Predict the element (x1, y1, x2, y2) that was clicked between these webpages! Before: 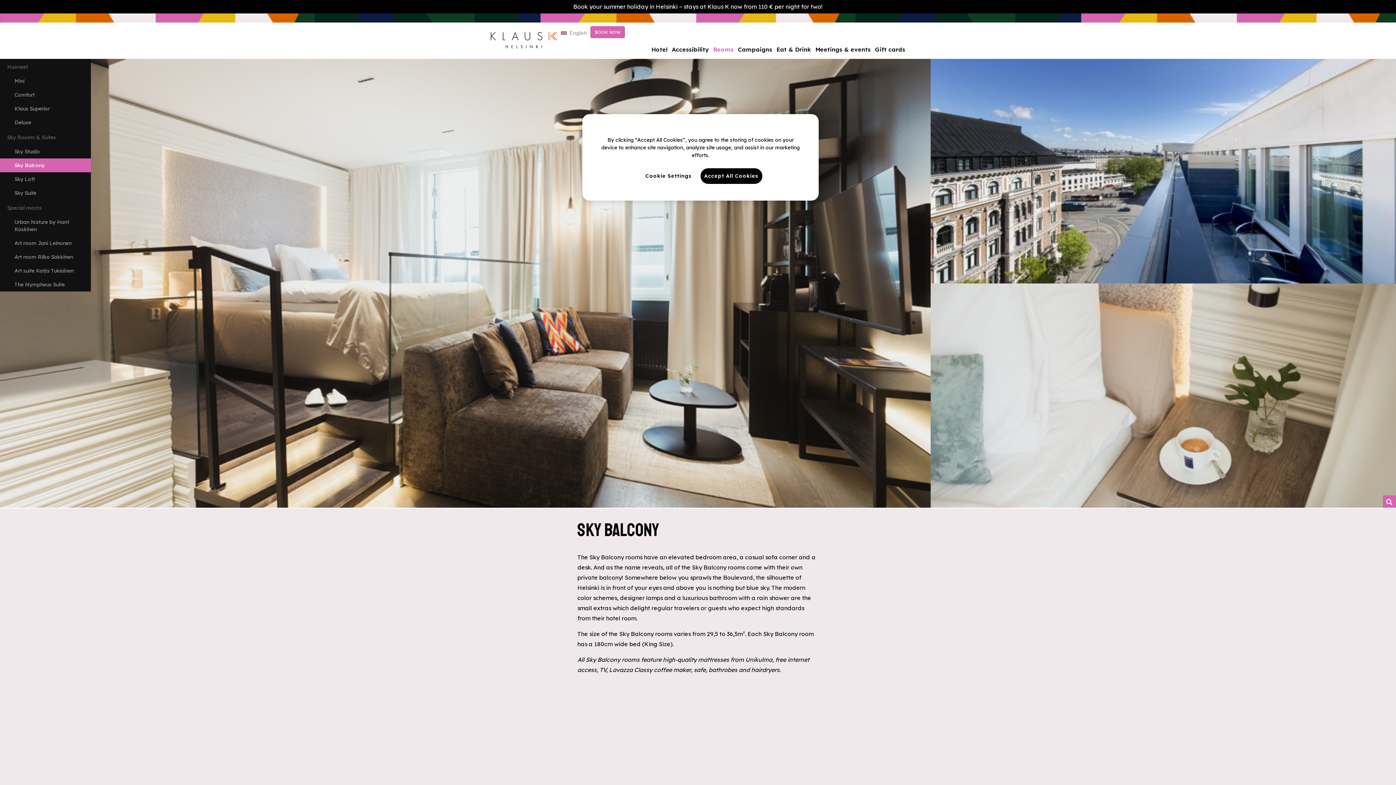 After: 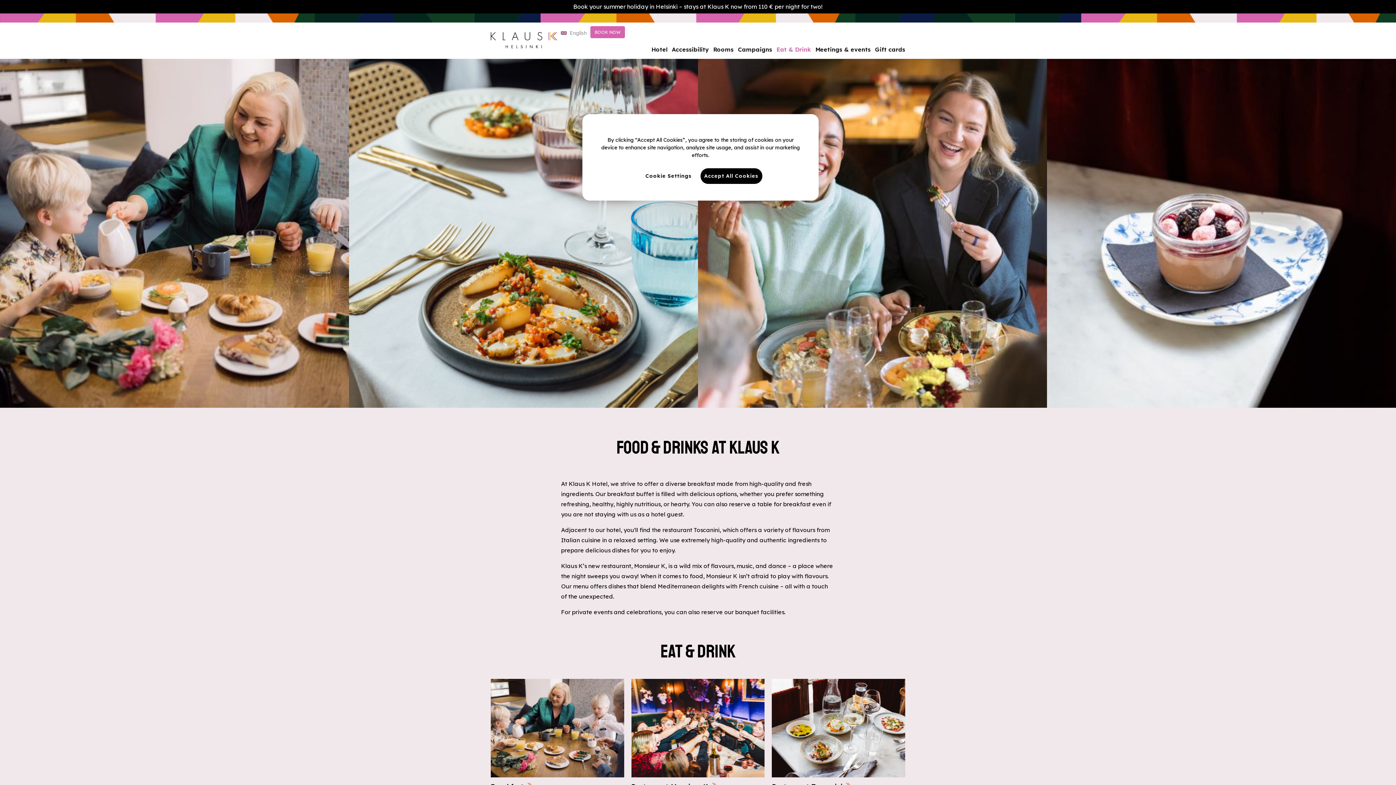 Action: bbox: (776, 45, 811, 53) label: Eat & Drink